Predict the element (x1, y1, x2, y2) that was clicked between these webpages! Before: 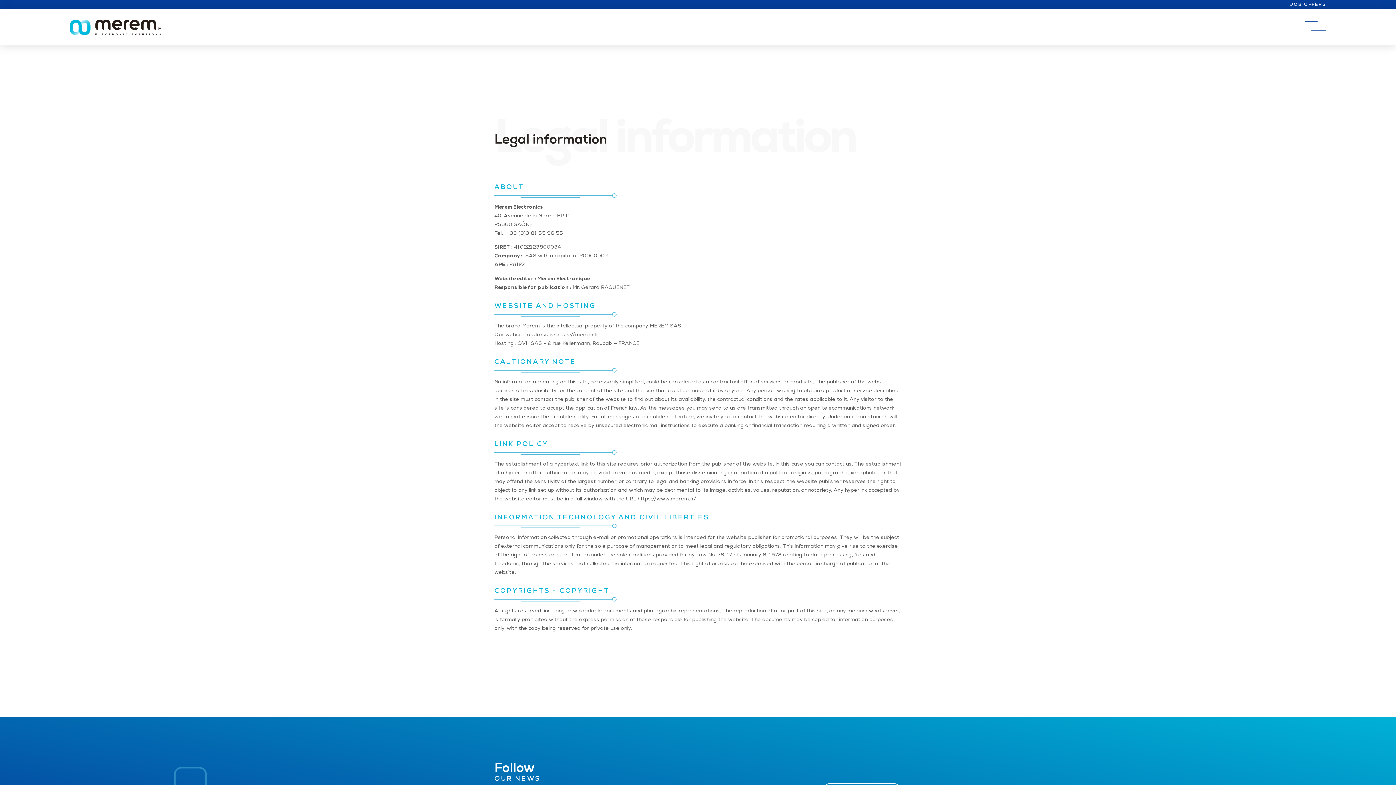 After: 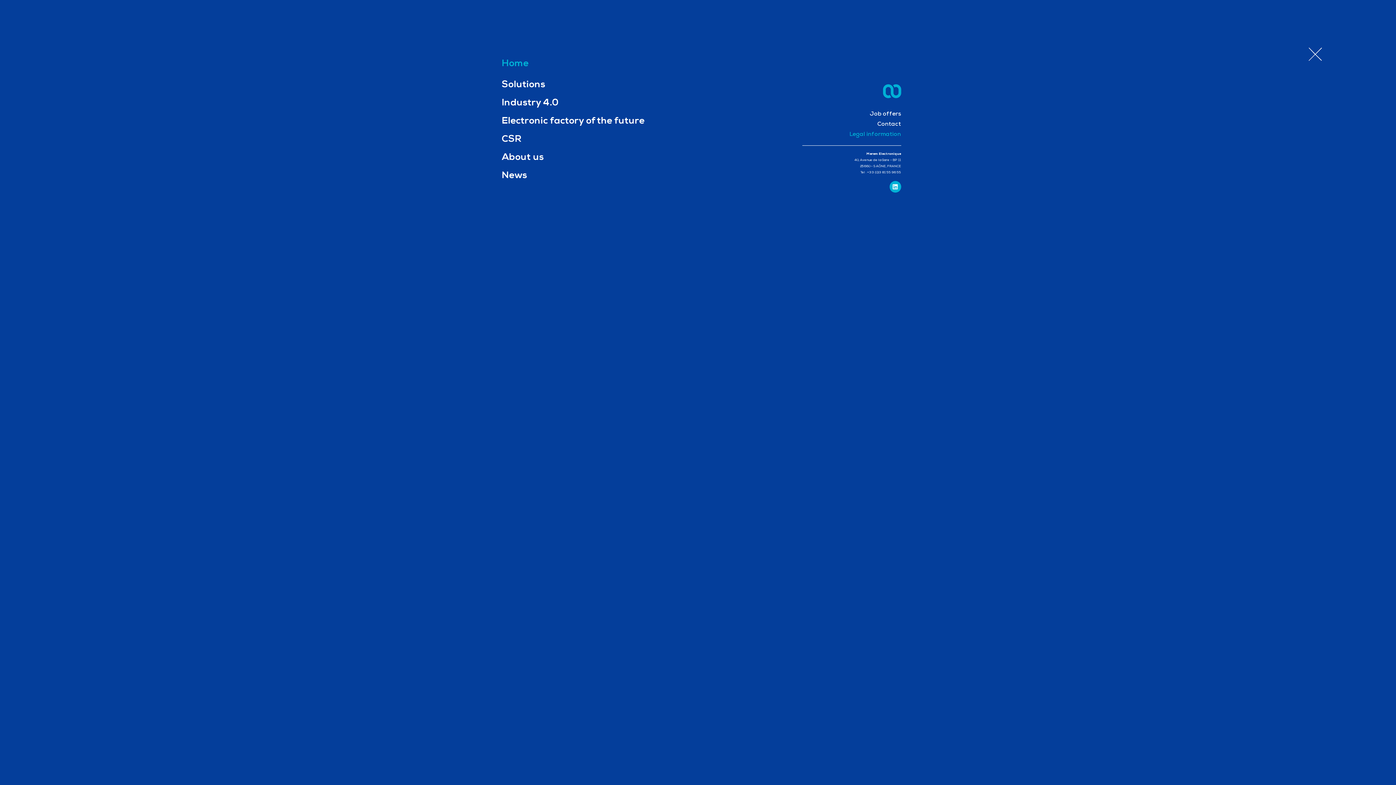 Action: bbox: (1302, 28, 1329, 35)